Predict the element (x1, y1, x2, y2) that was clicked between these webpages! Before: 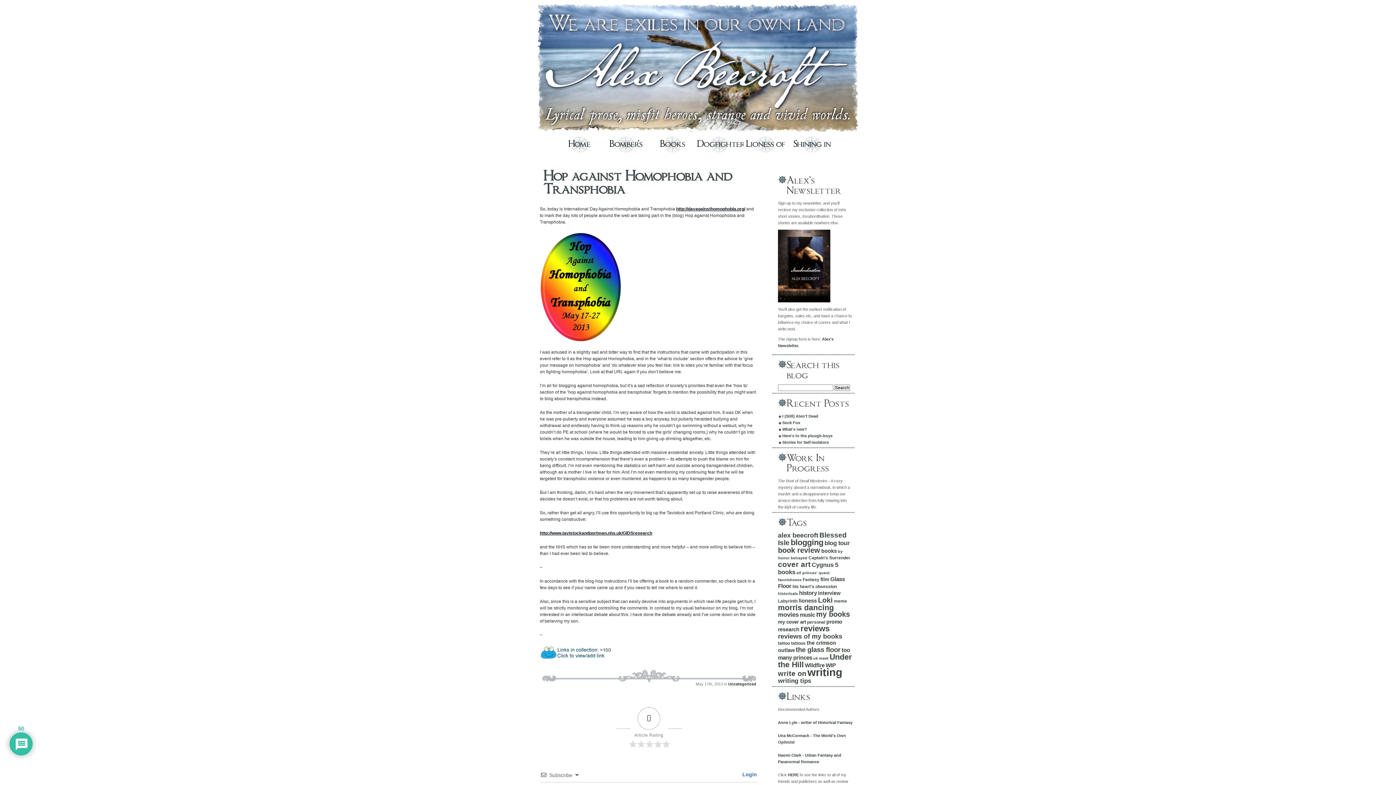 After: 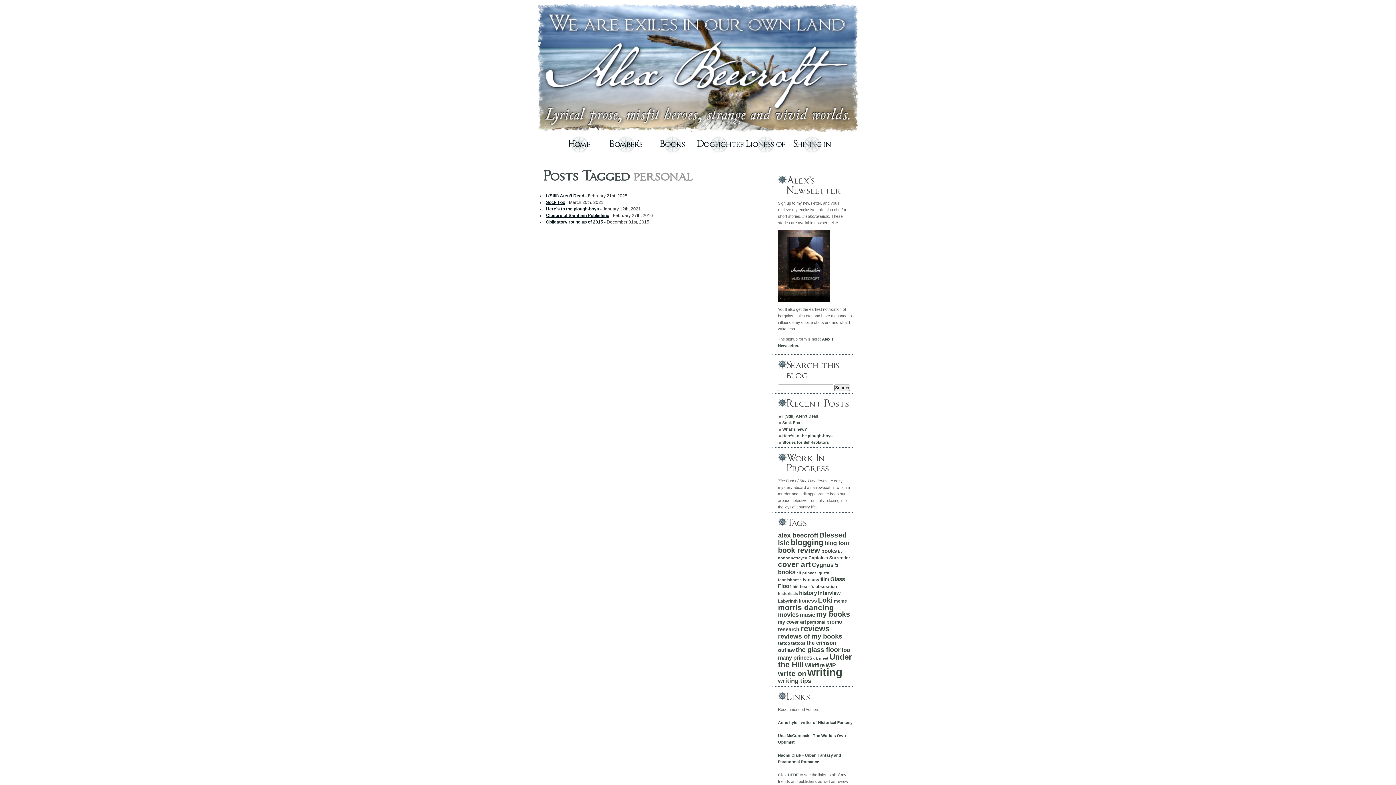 Action: label: personal (5 items) bbox: (807, 620, 825, 625)